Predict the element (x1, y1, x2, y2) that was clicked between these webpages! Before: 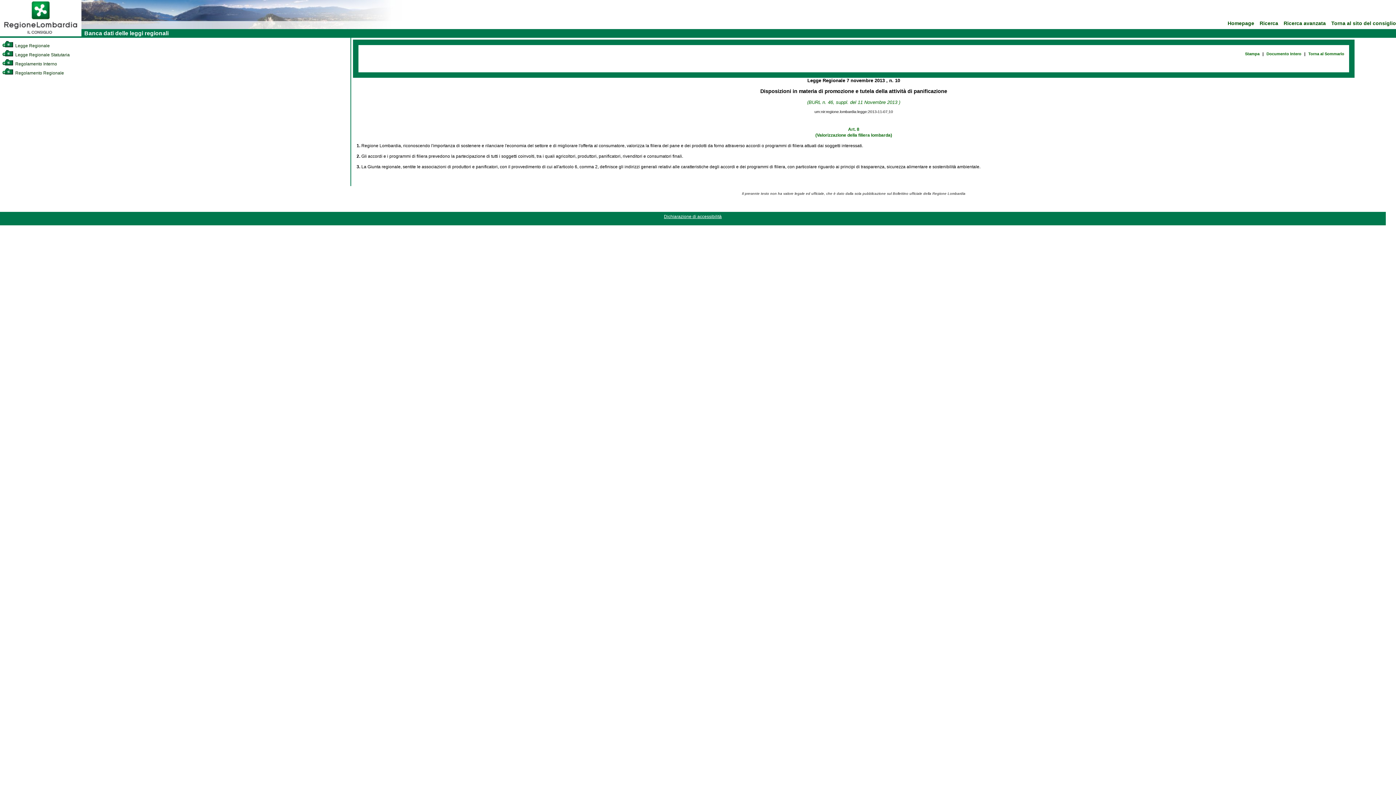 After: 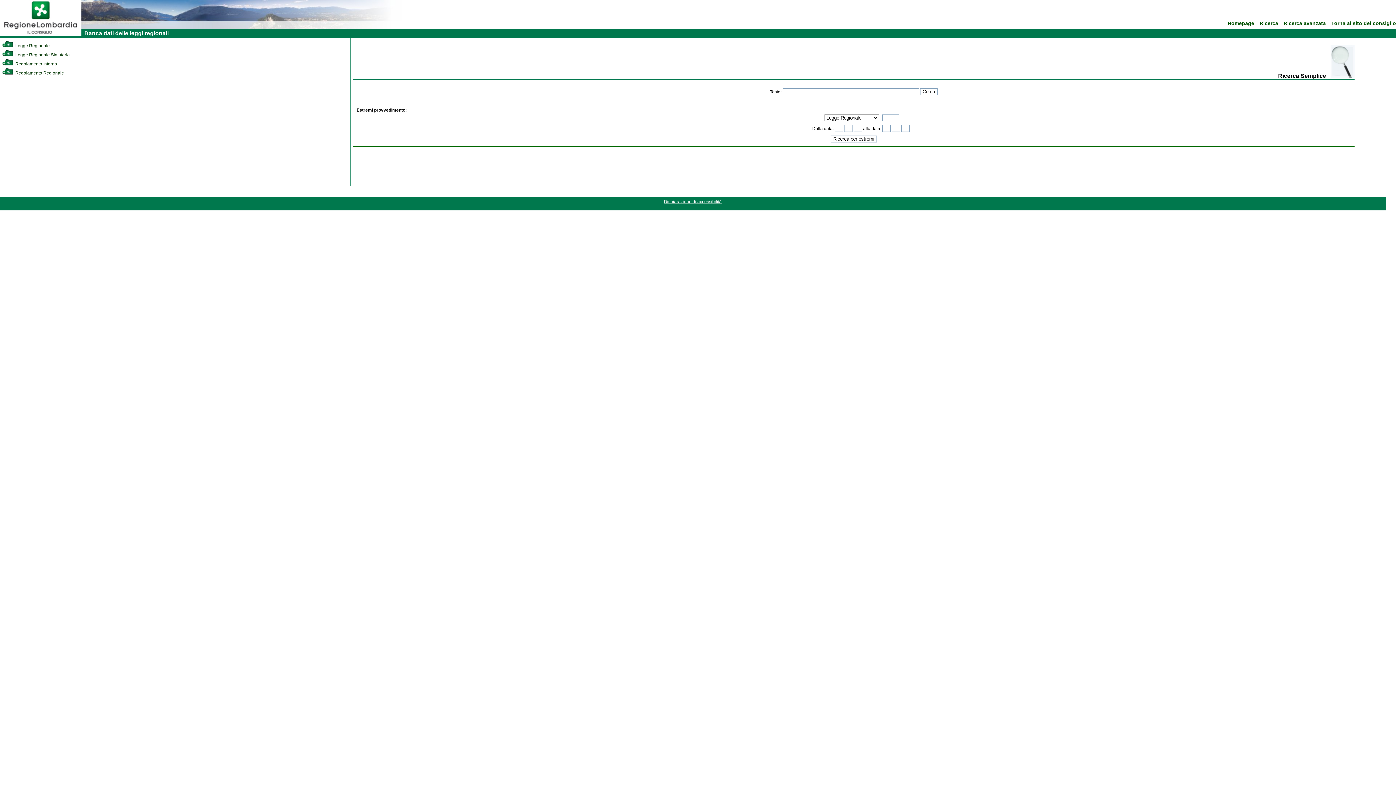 Action: bbox: (1260, 20, 1278, 26) label: Ricerca